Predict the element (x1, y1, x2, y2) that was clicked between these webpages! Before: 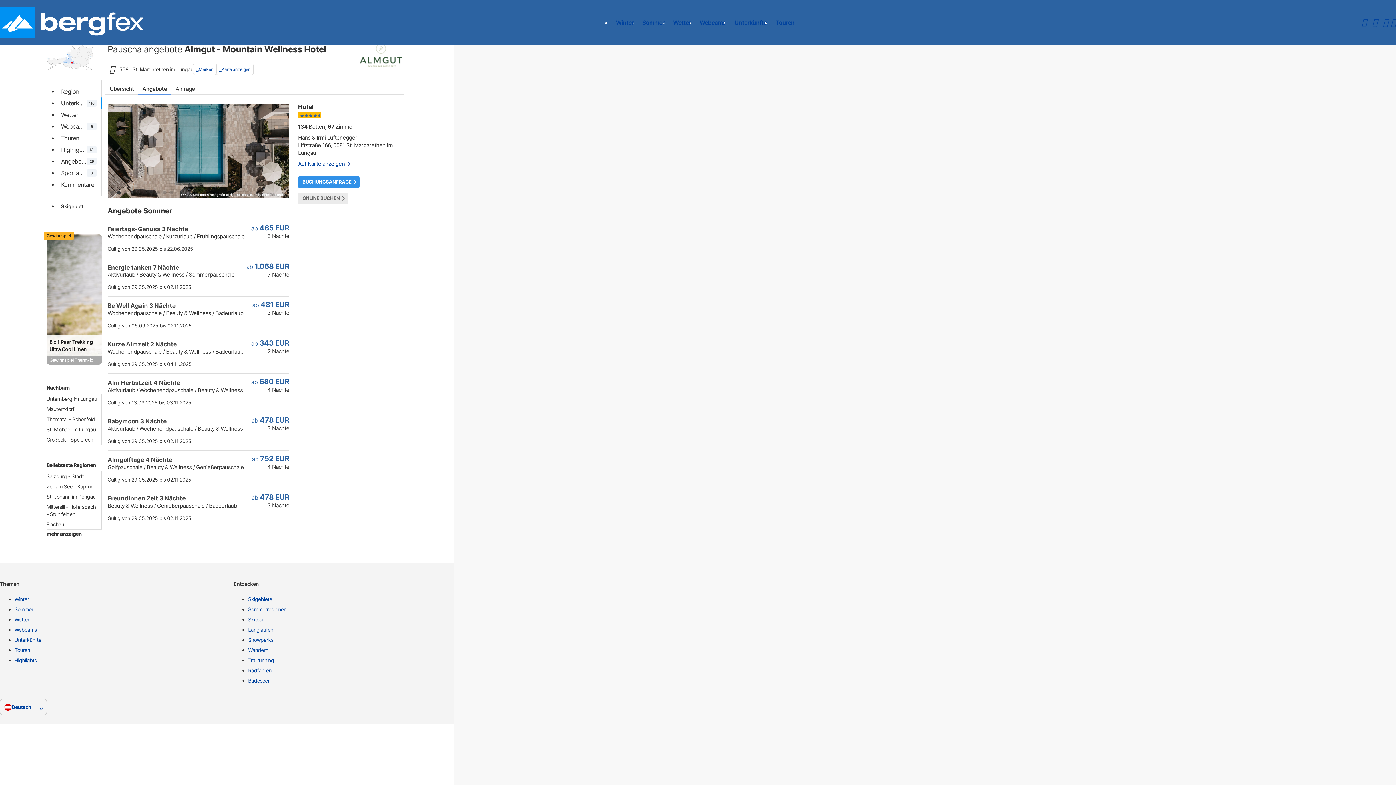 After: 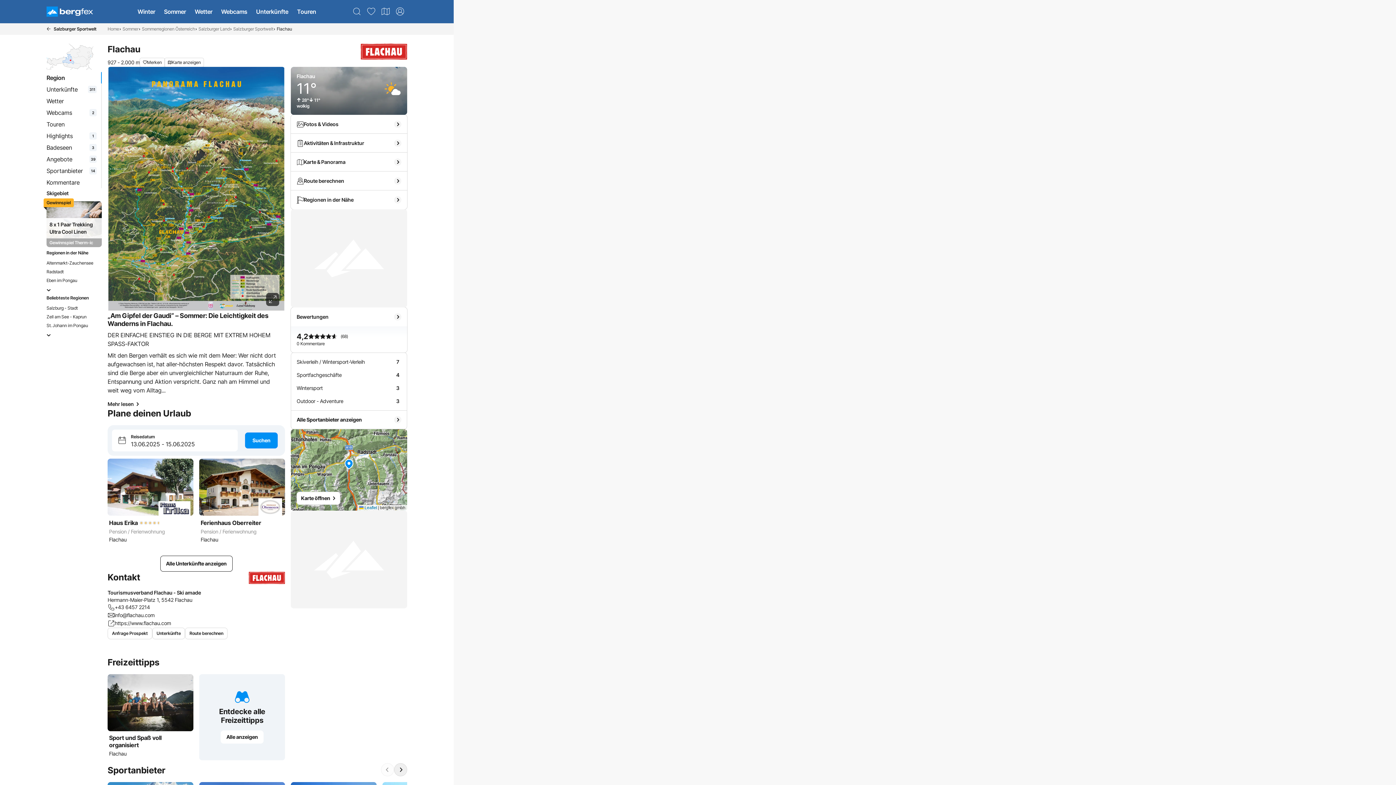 Action: label: Flachau bbox: (46, 521, 97, 528)